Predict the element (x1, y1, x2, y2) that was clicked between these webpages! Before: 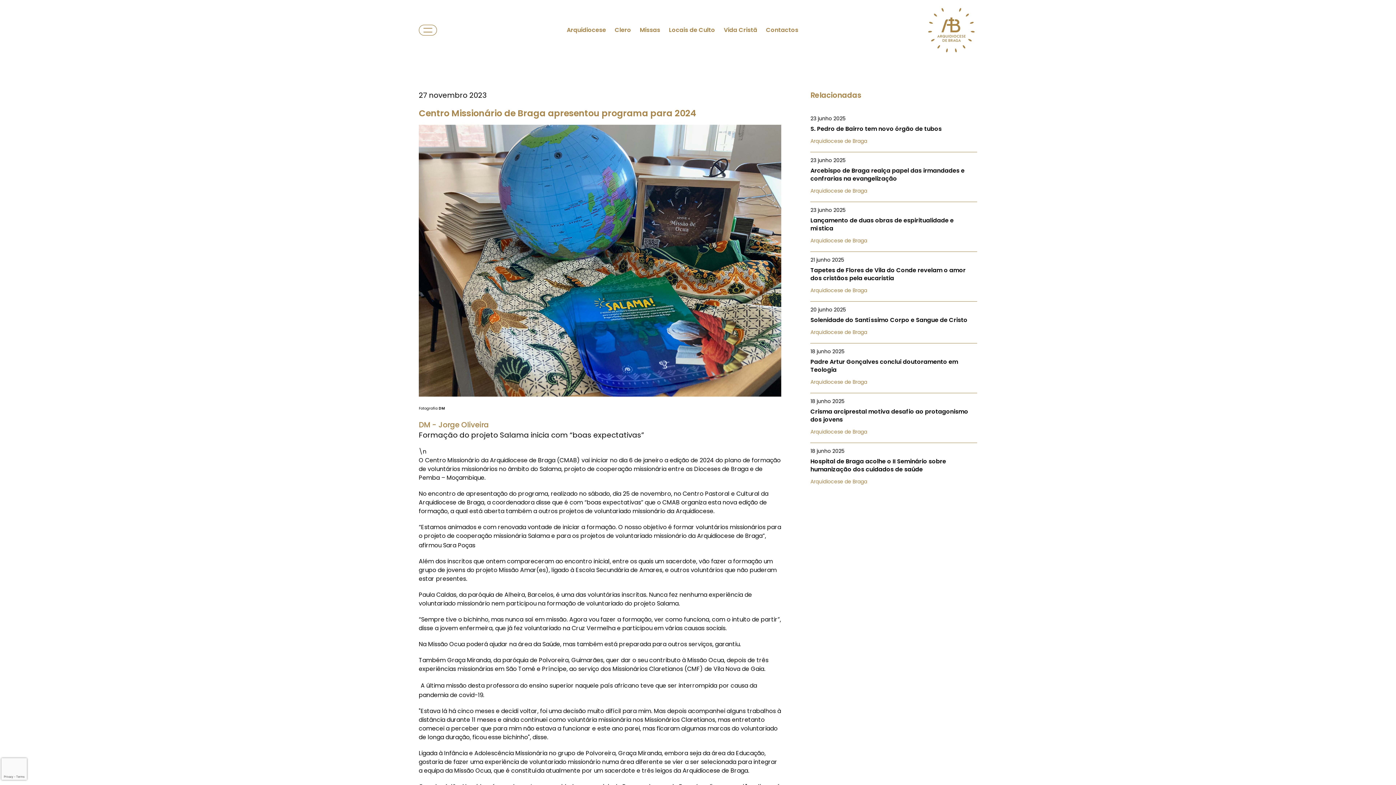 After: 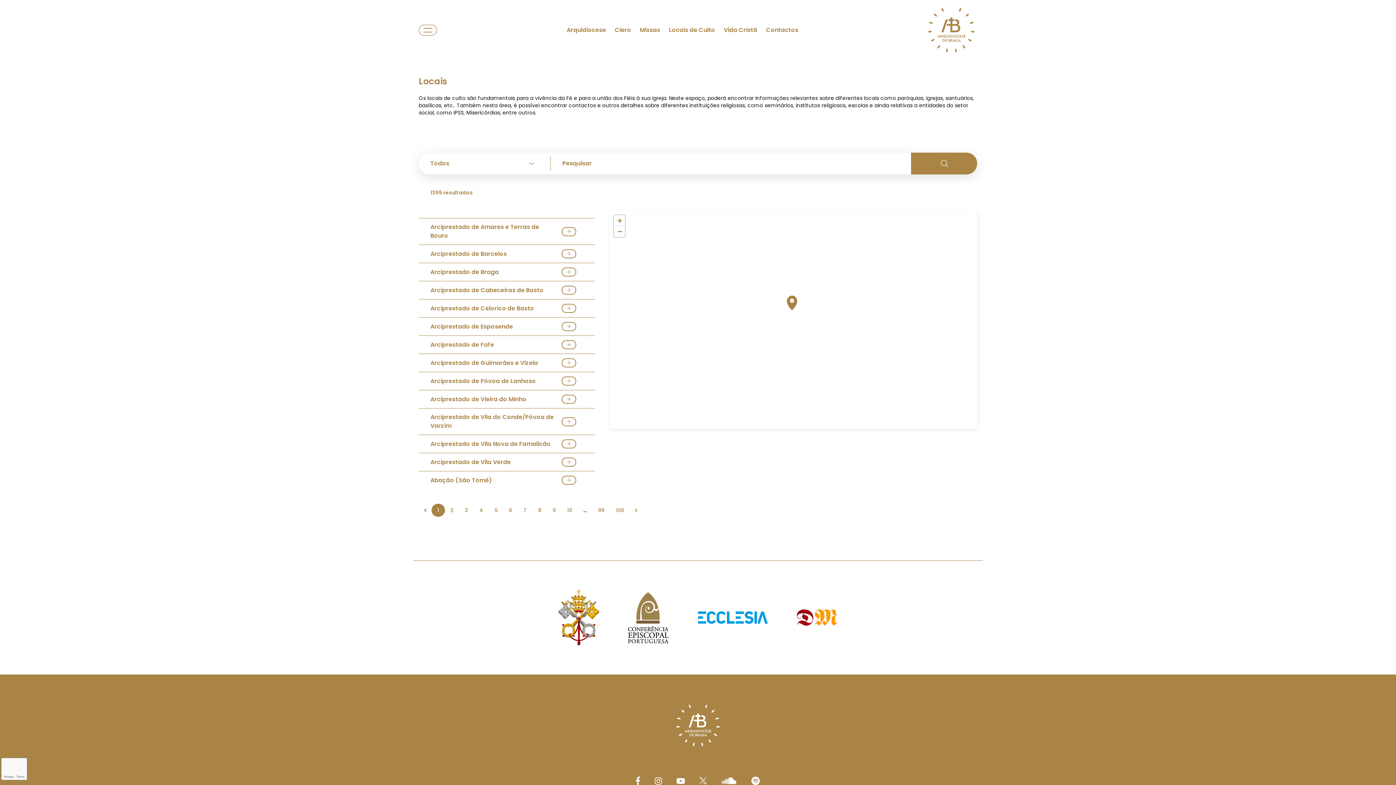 Action: label: Link to Locais de Culto bbox: (669, 25, 715, 34)